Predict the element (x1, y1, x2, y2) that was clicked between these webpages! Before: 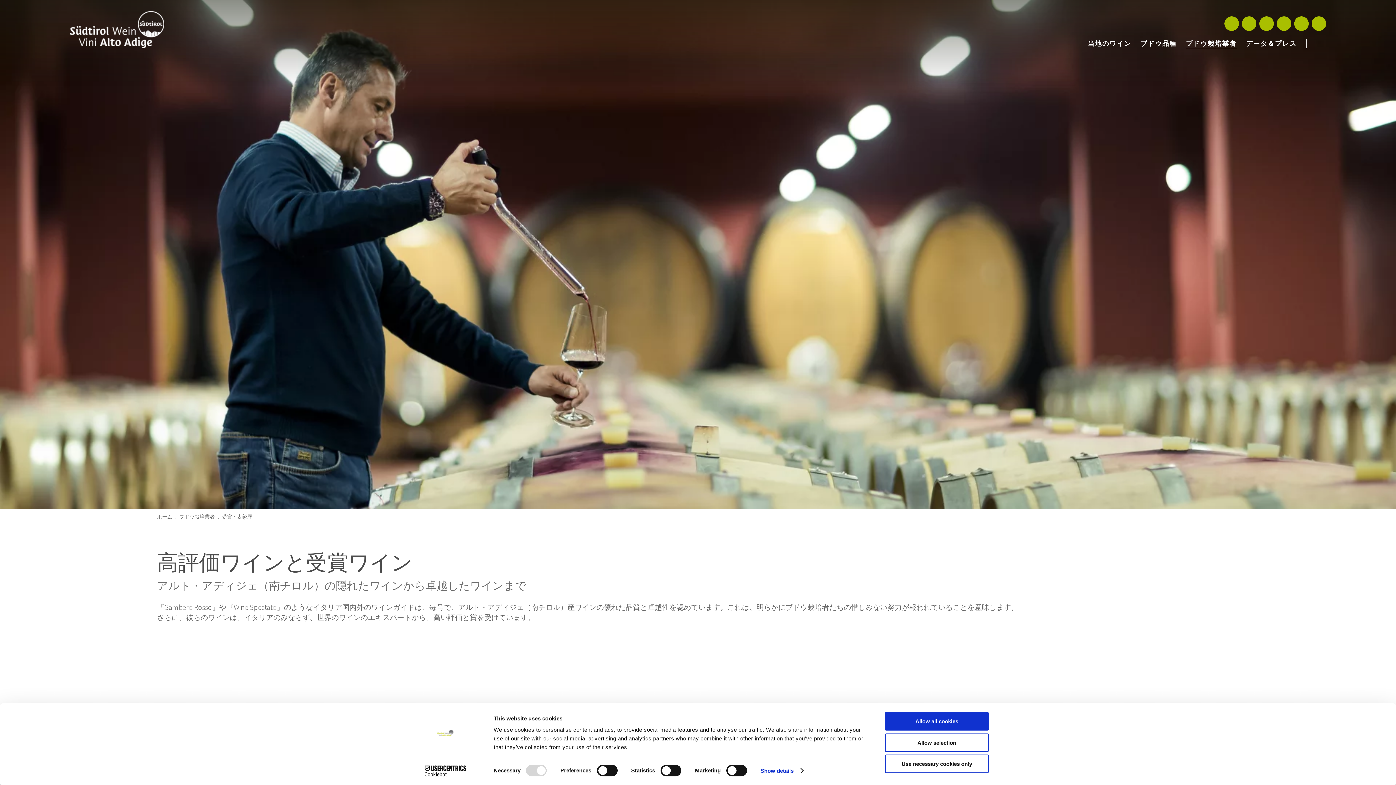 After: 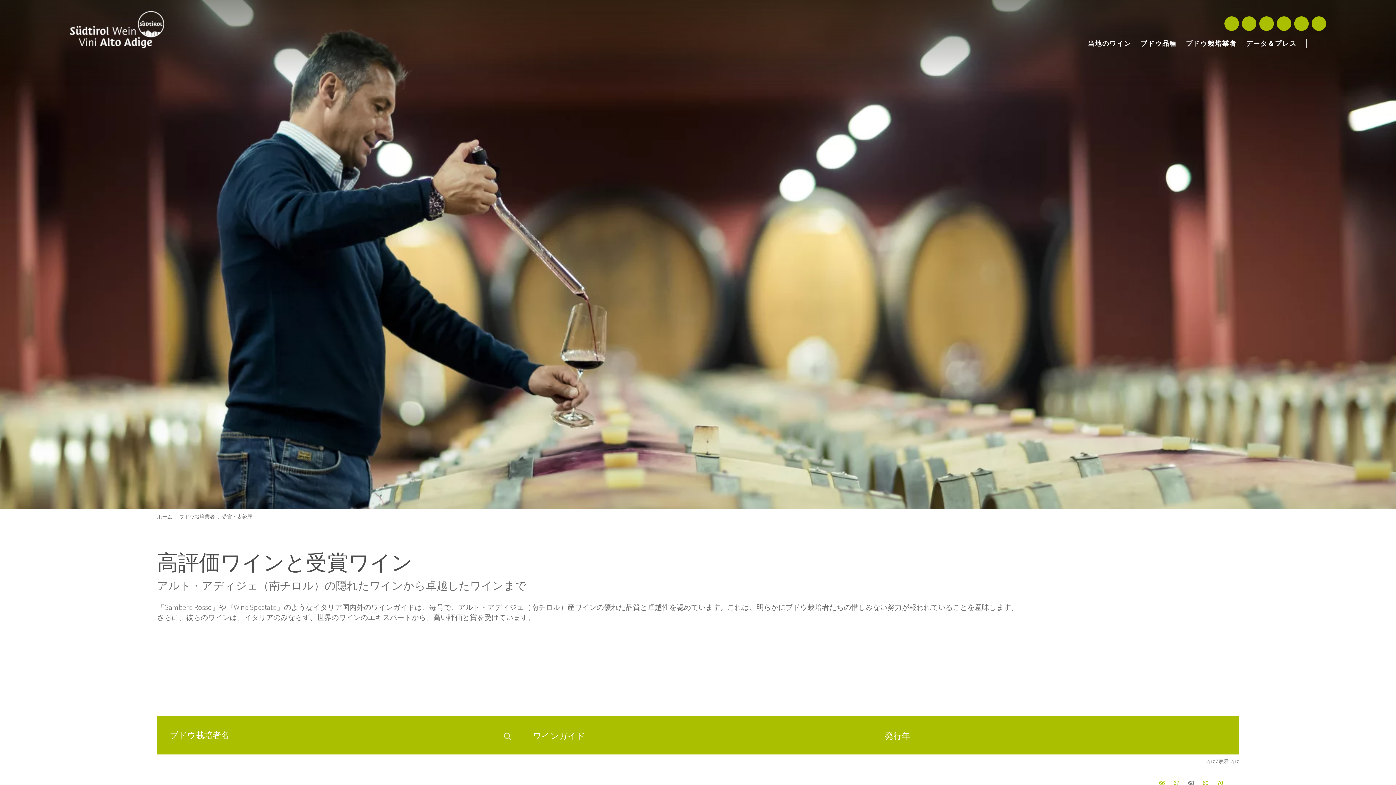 Action: bbox: (885, 755, 989, 773) label: Use necessary cookies only